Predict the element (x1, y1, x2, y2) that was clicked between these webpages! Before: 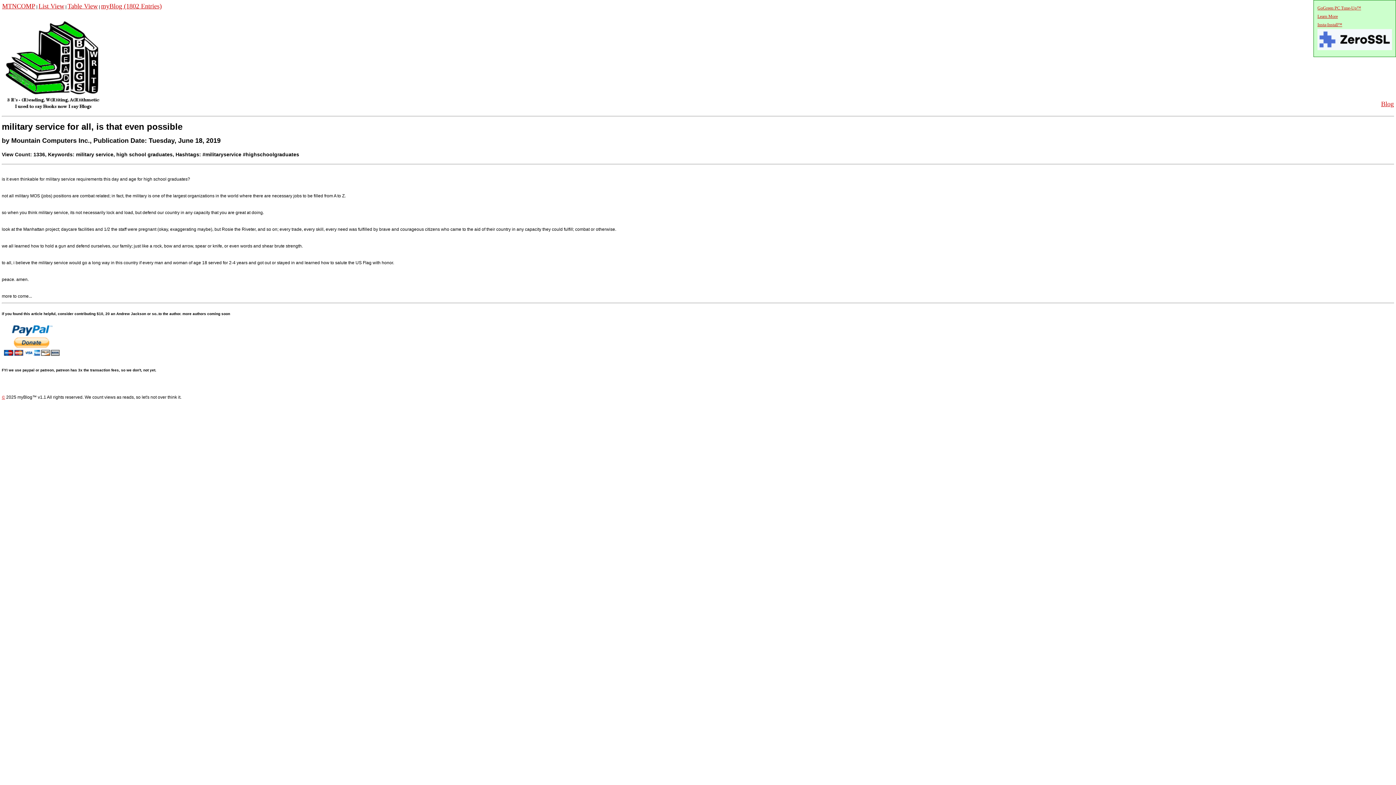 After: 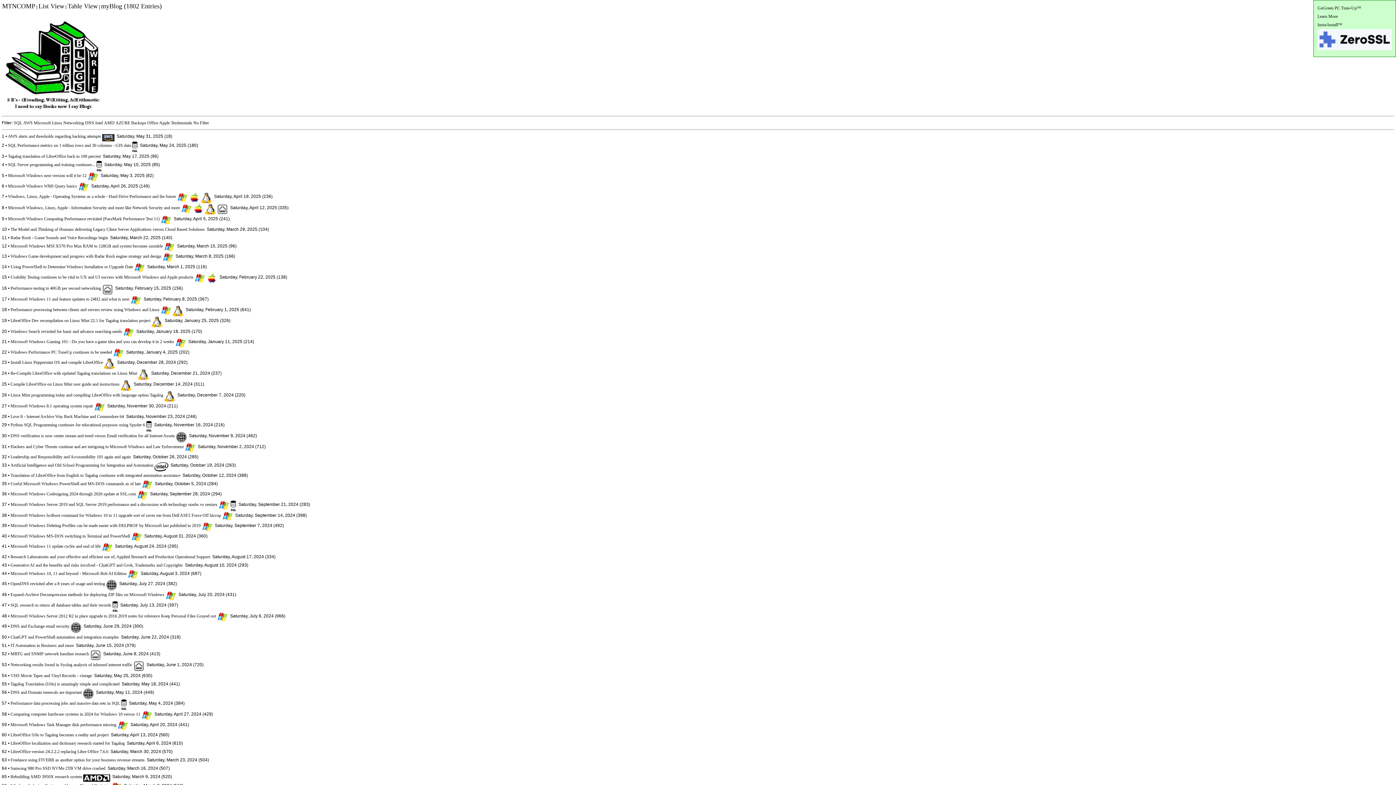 Action: bbox: (2, 4, 161, 111) label: myBlog (1802 Entries)
